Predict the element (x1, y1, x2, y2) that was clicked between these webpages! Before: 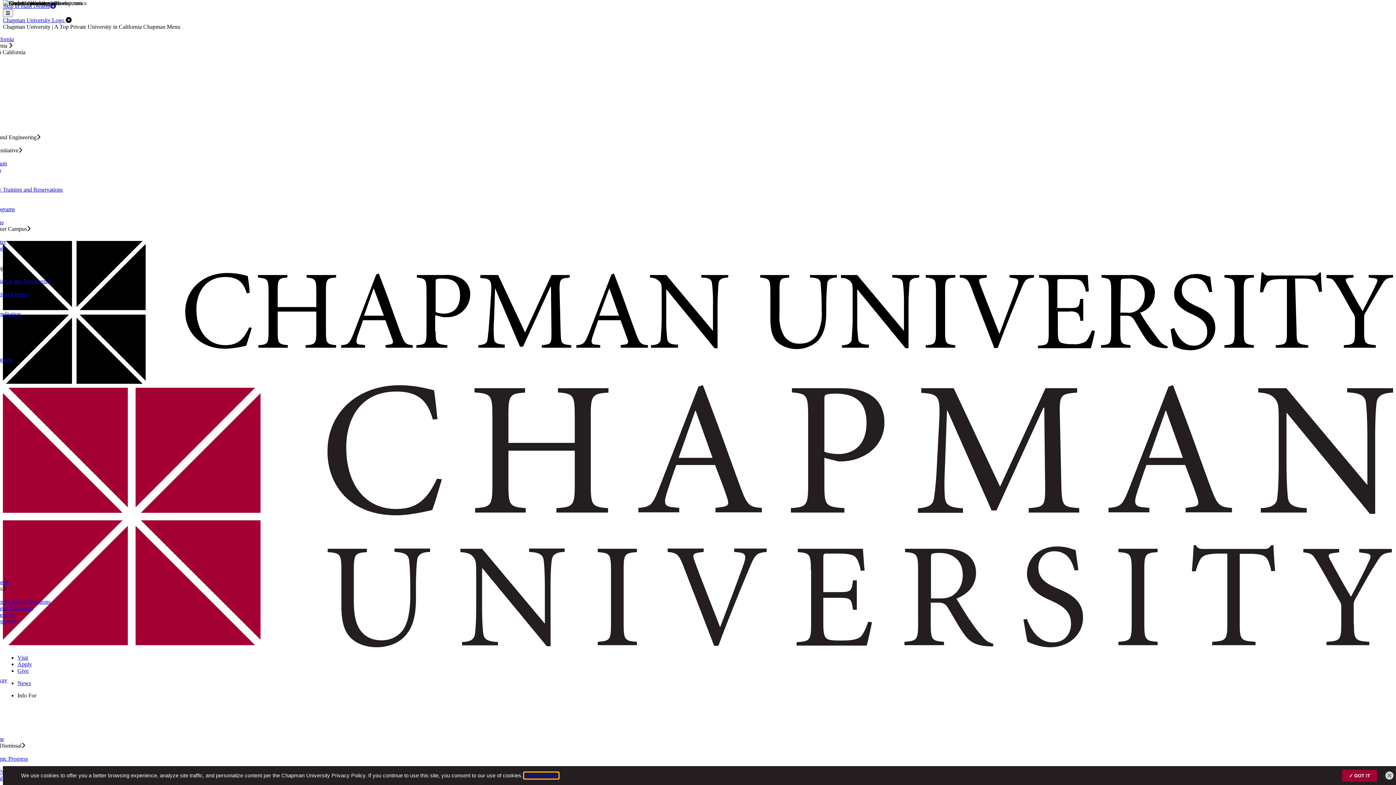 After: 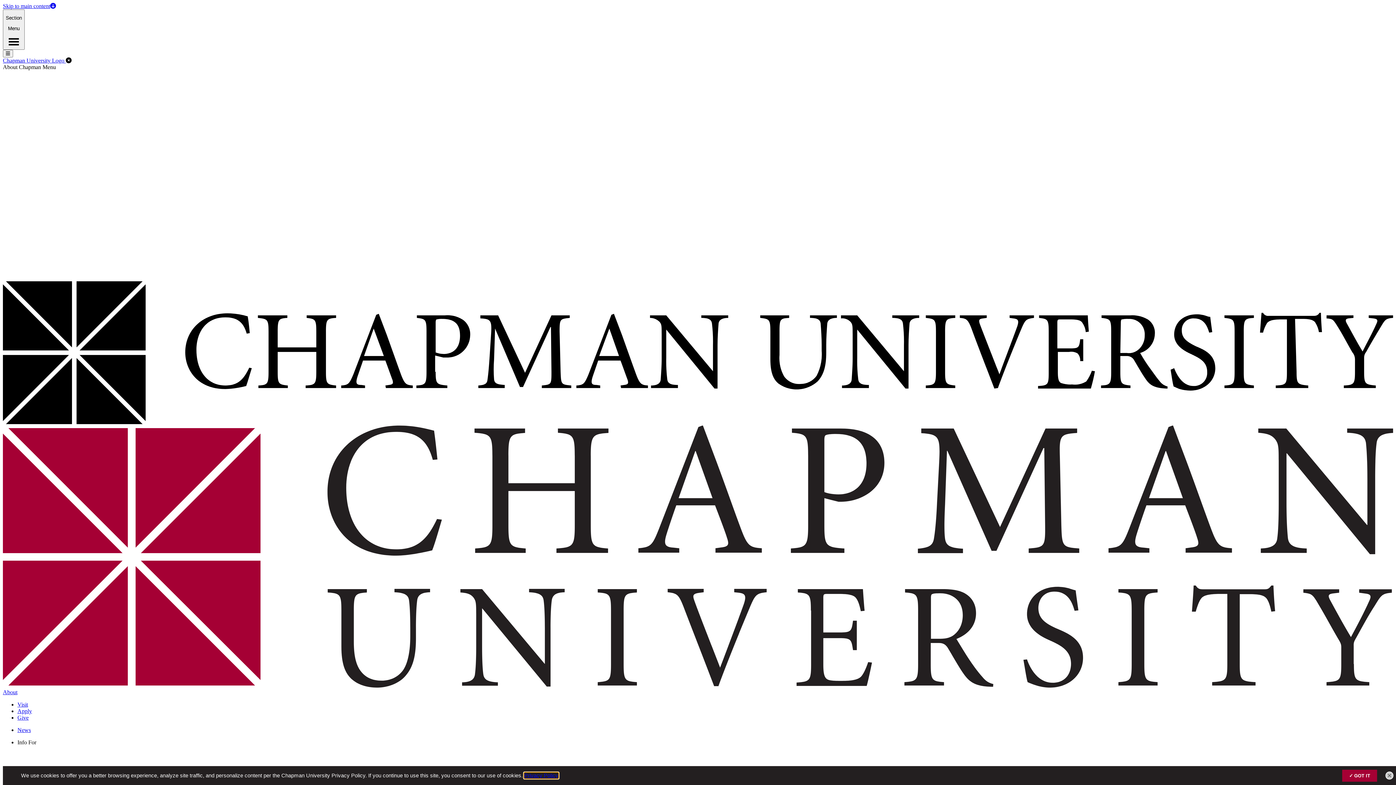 Action: bbox: (-44, 278, 51, 284) label: Keck Center for Science and Engineering